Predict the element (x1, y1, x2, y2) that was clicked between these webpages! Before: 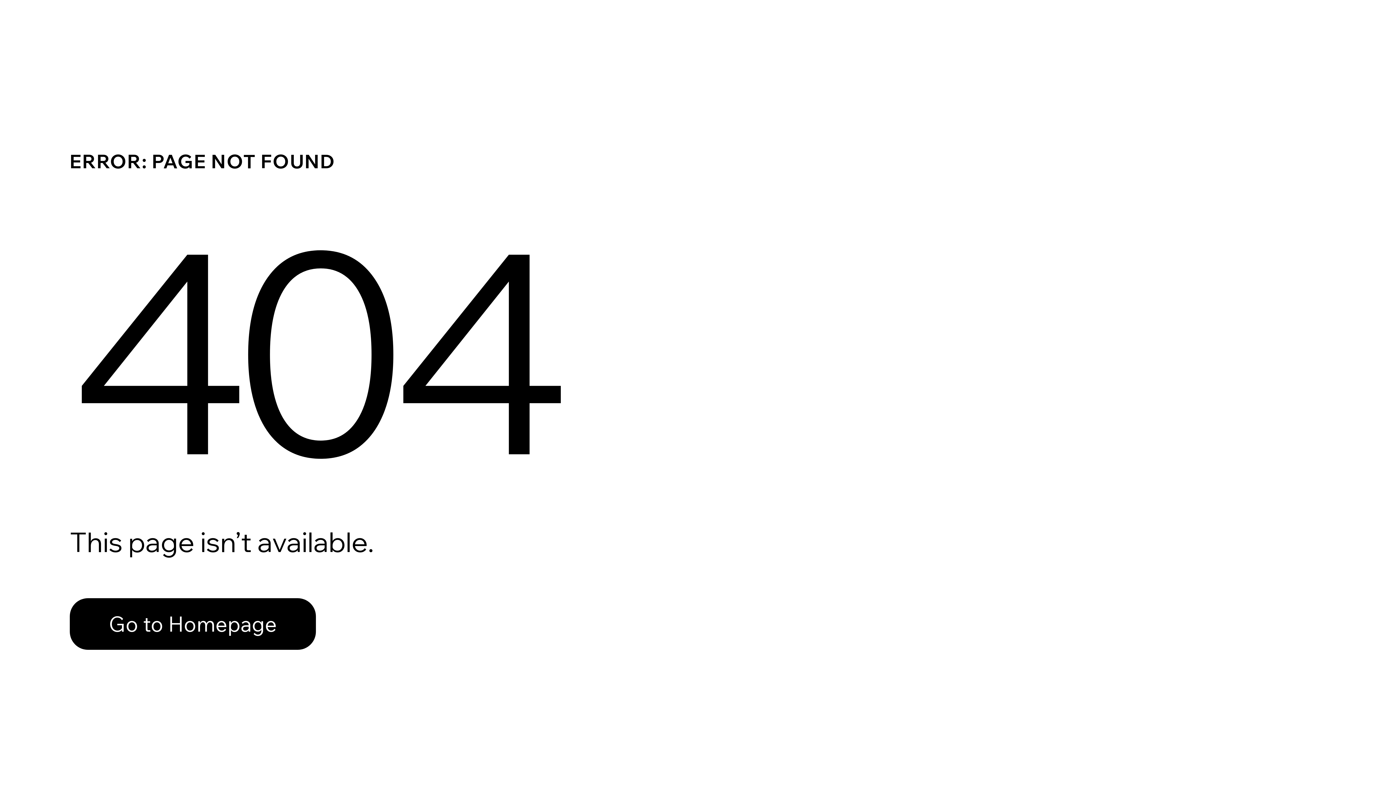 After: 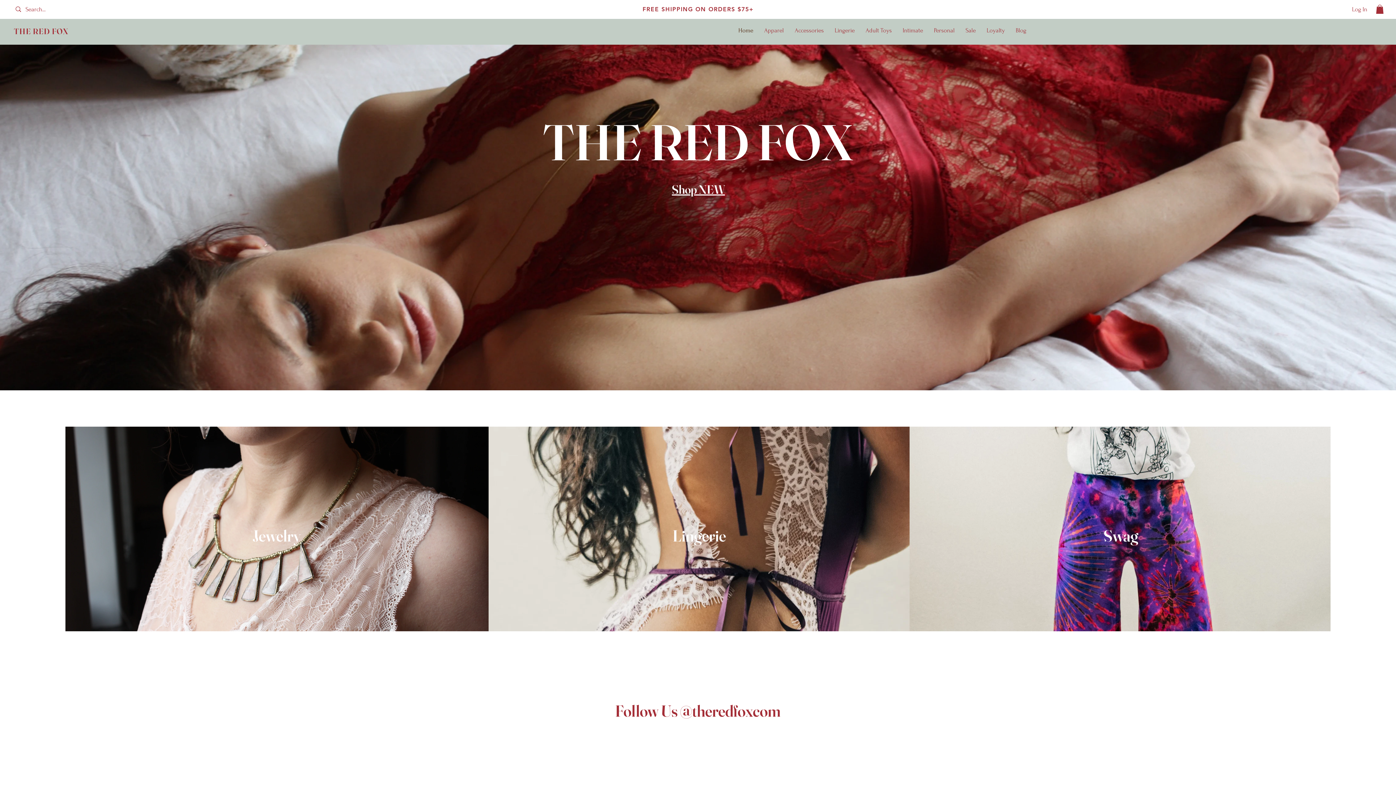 Action: bbox: (69, 582, 768, 659) label: Go to Homepage